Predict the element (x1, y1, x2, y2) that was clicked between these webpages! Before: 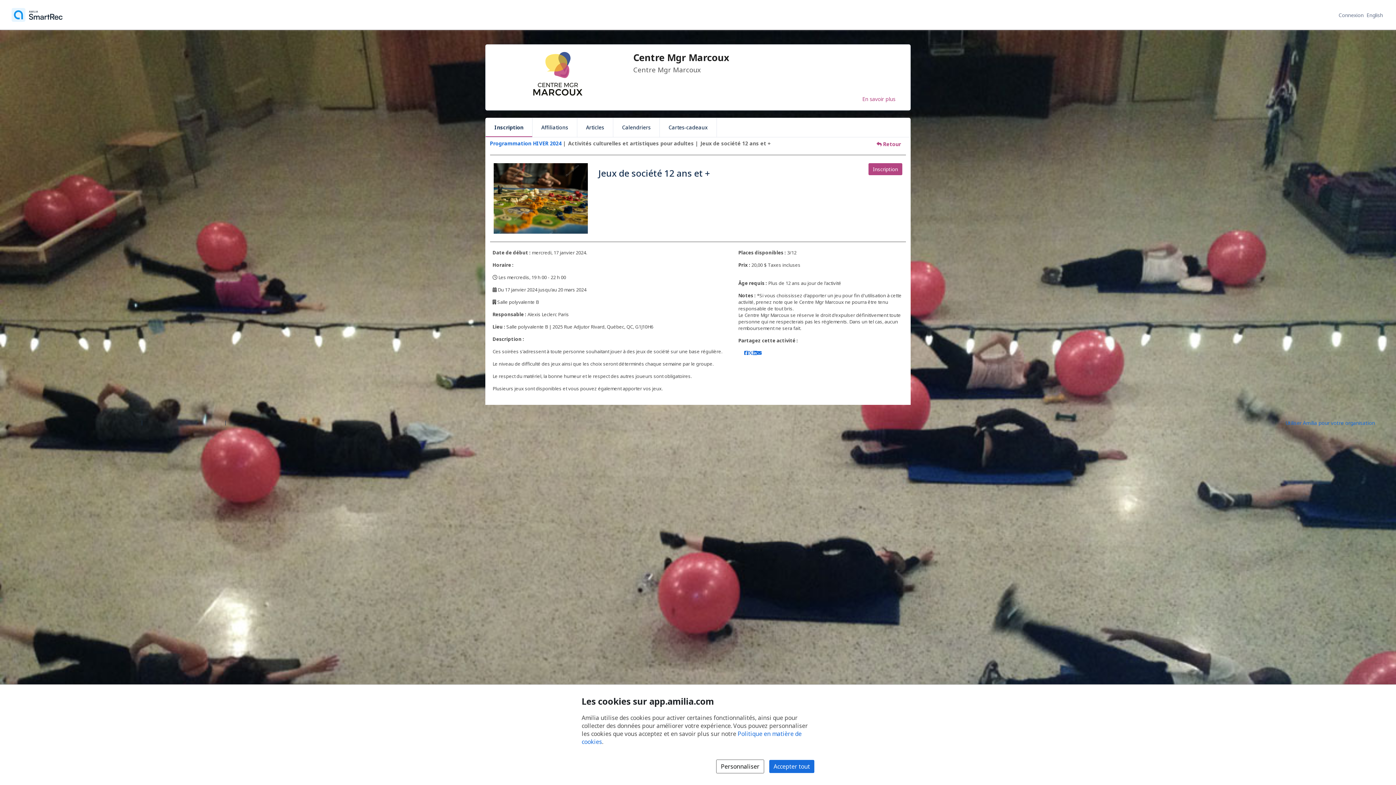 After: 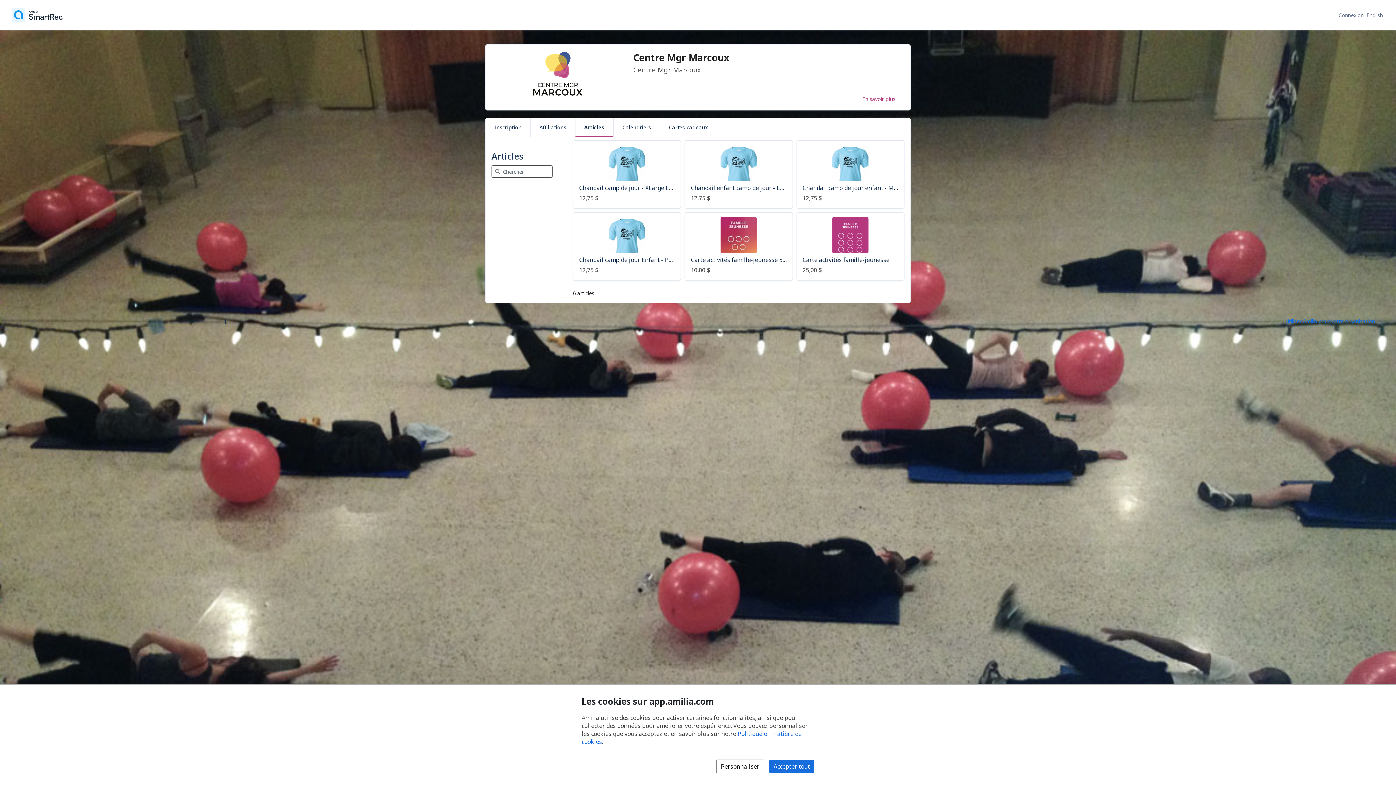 Action: label: Articles bbox: (577, 118, 613, 137)